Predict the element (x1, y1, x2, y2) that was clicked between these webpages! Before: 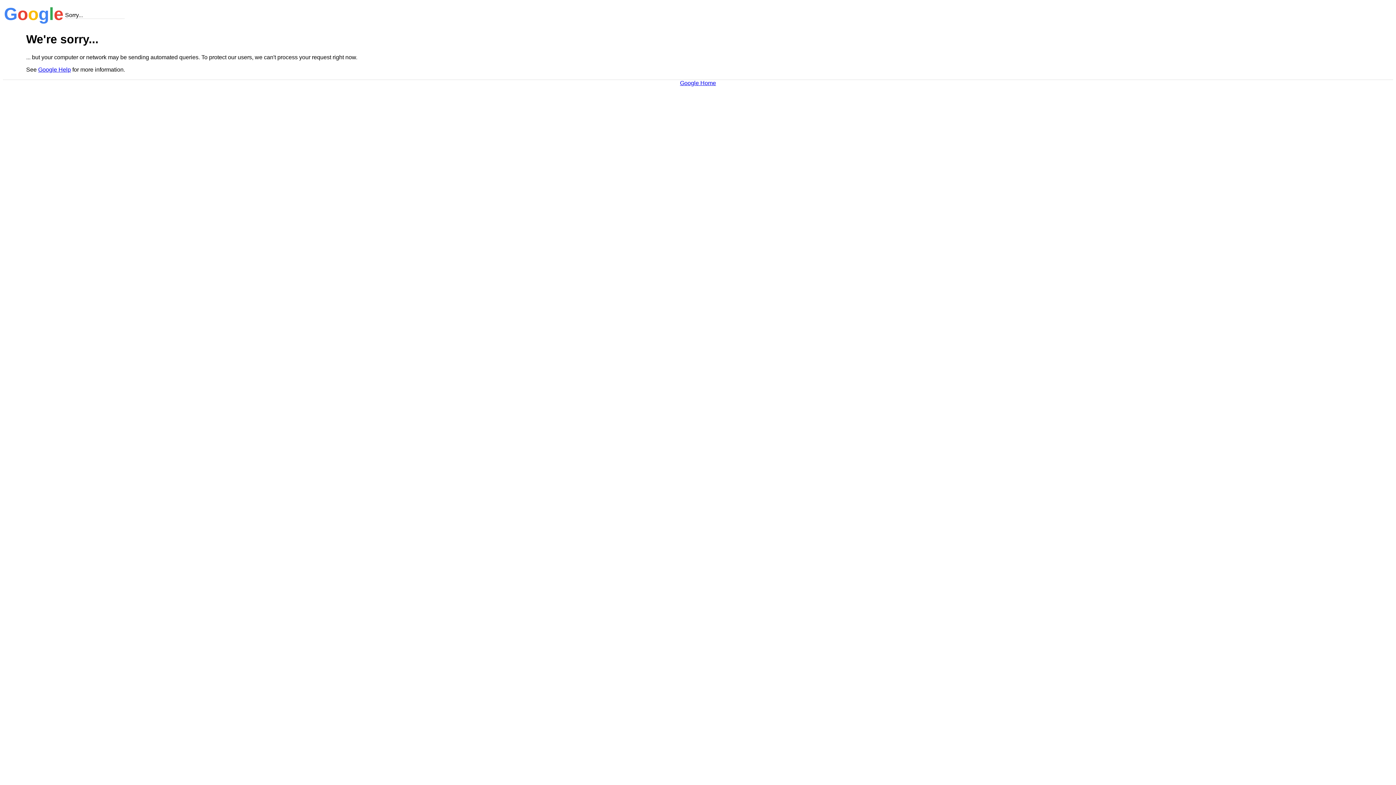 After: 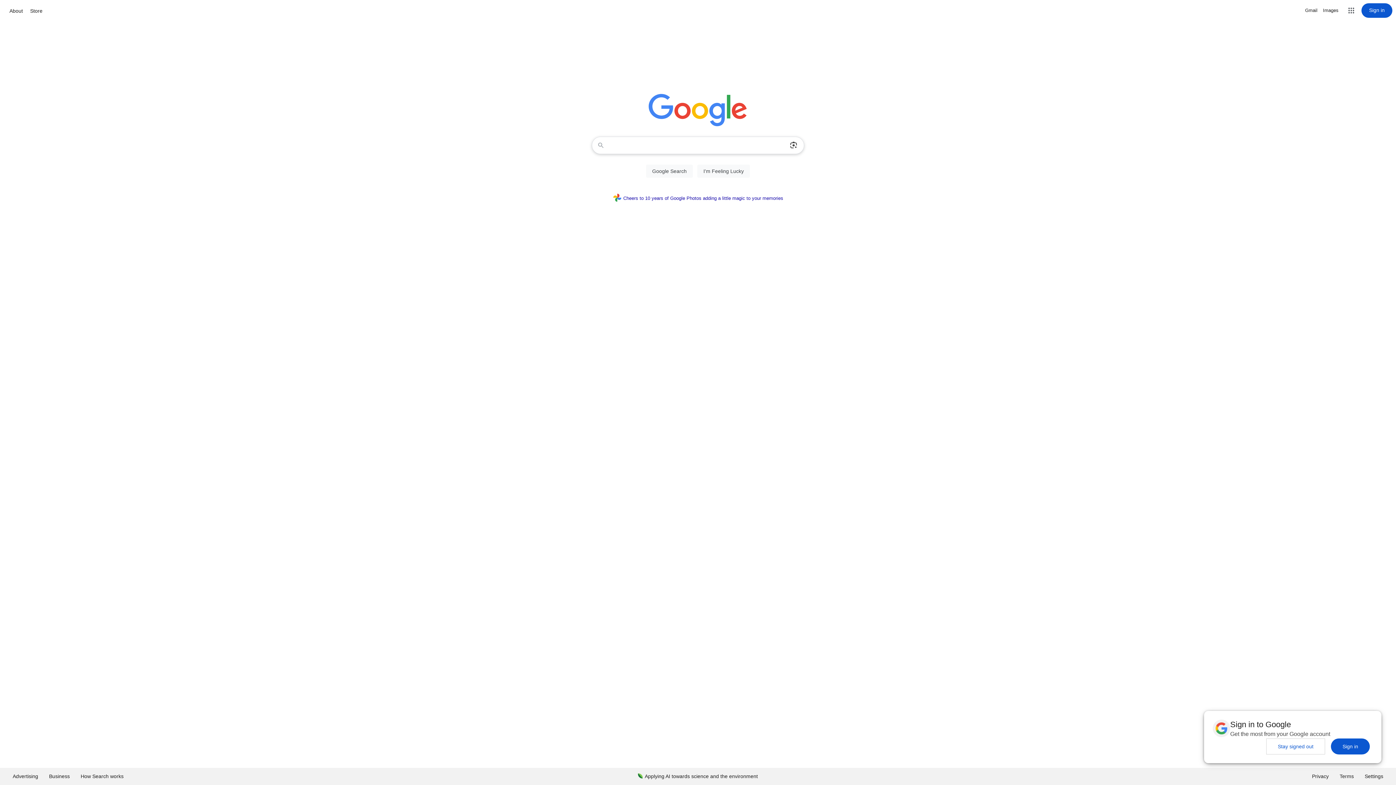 Action: label: Google Home bbox: (680, 79, 716, 86)